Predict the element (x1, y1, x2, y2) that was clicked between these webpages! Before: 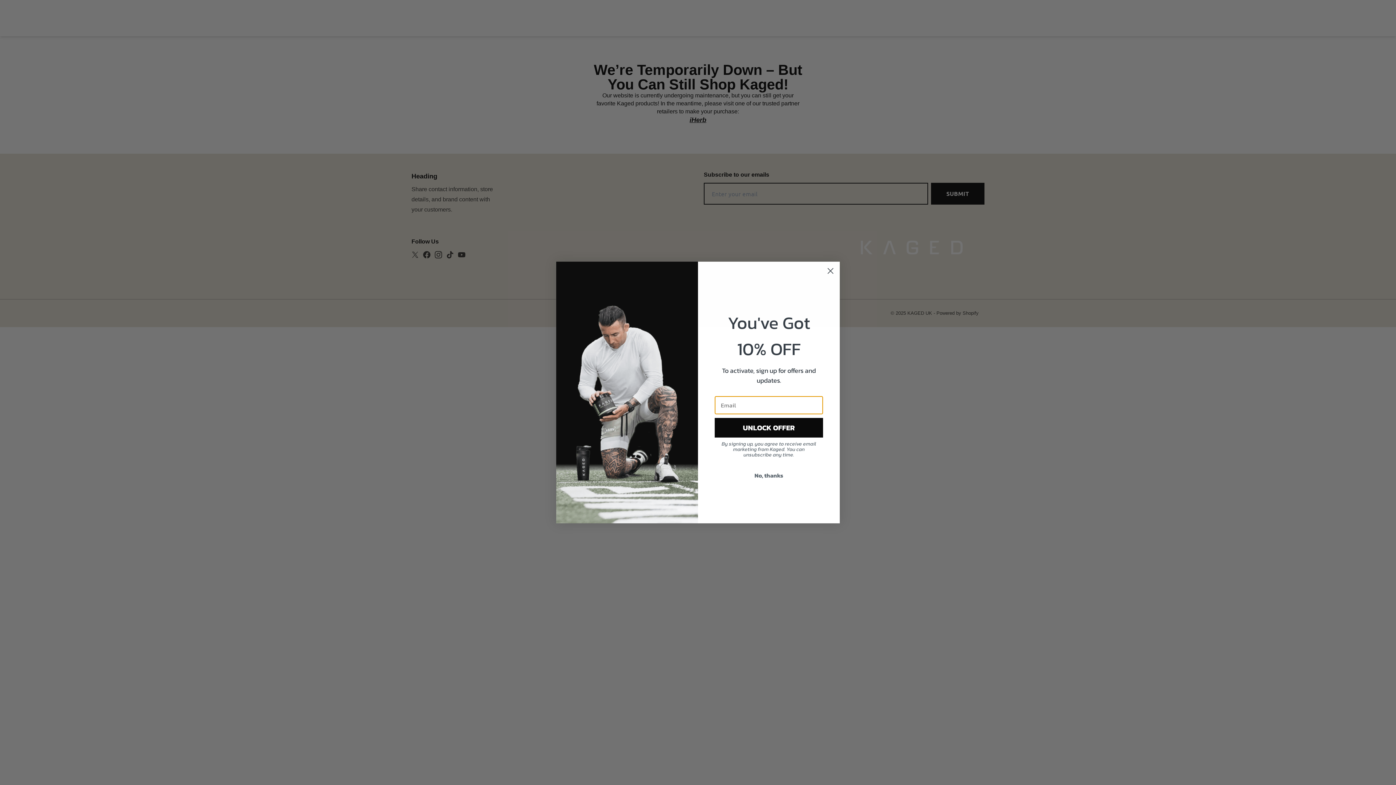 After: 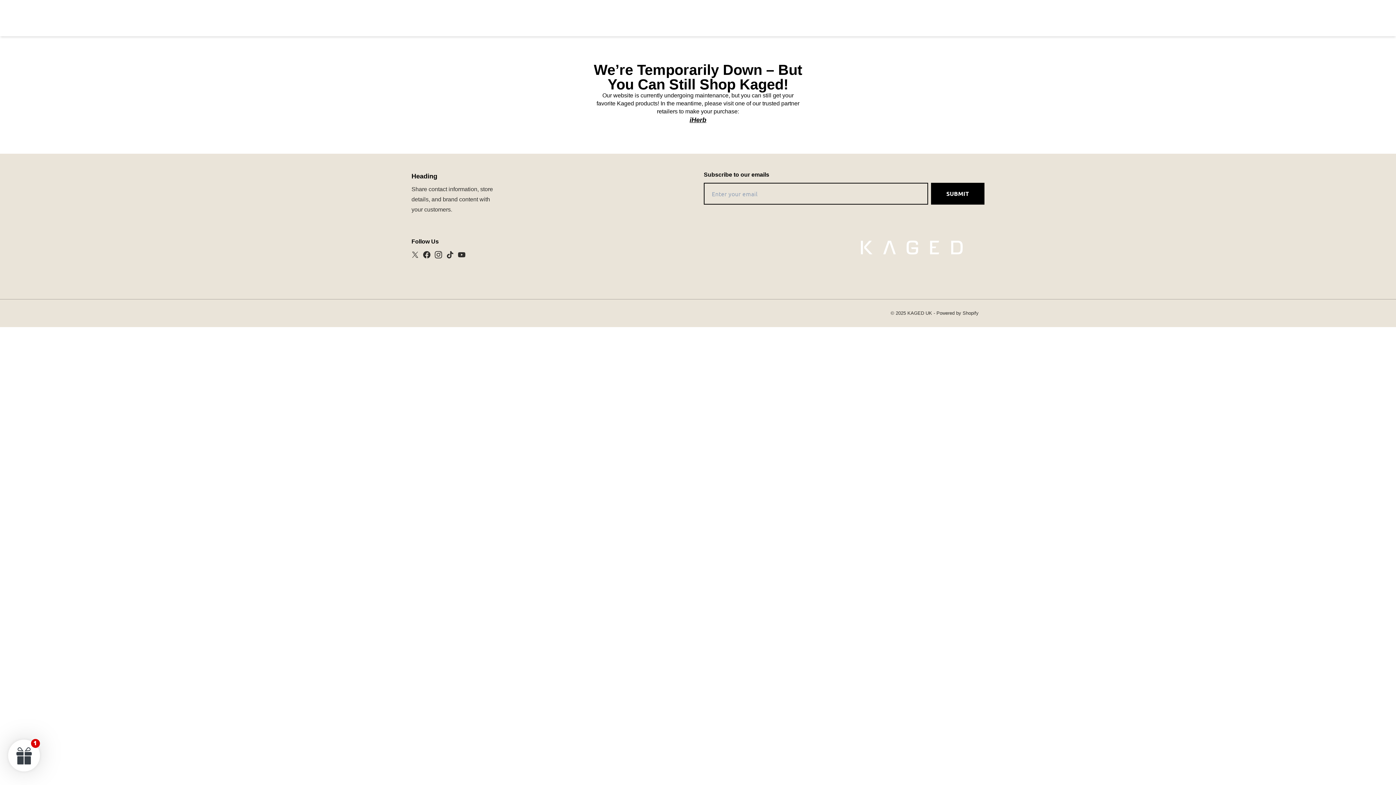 Action: label: Close dialog bbox: (824, 264, 837, 277)